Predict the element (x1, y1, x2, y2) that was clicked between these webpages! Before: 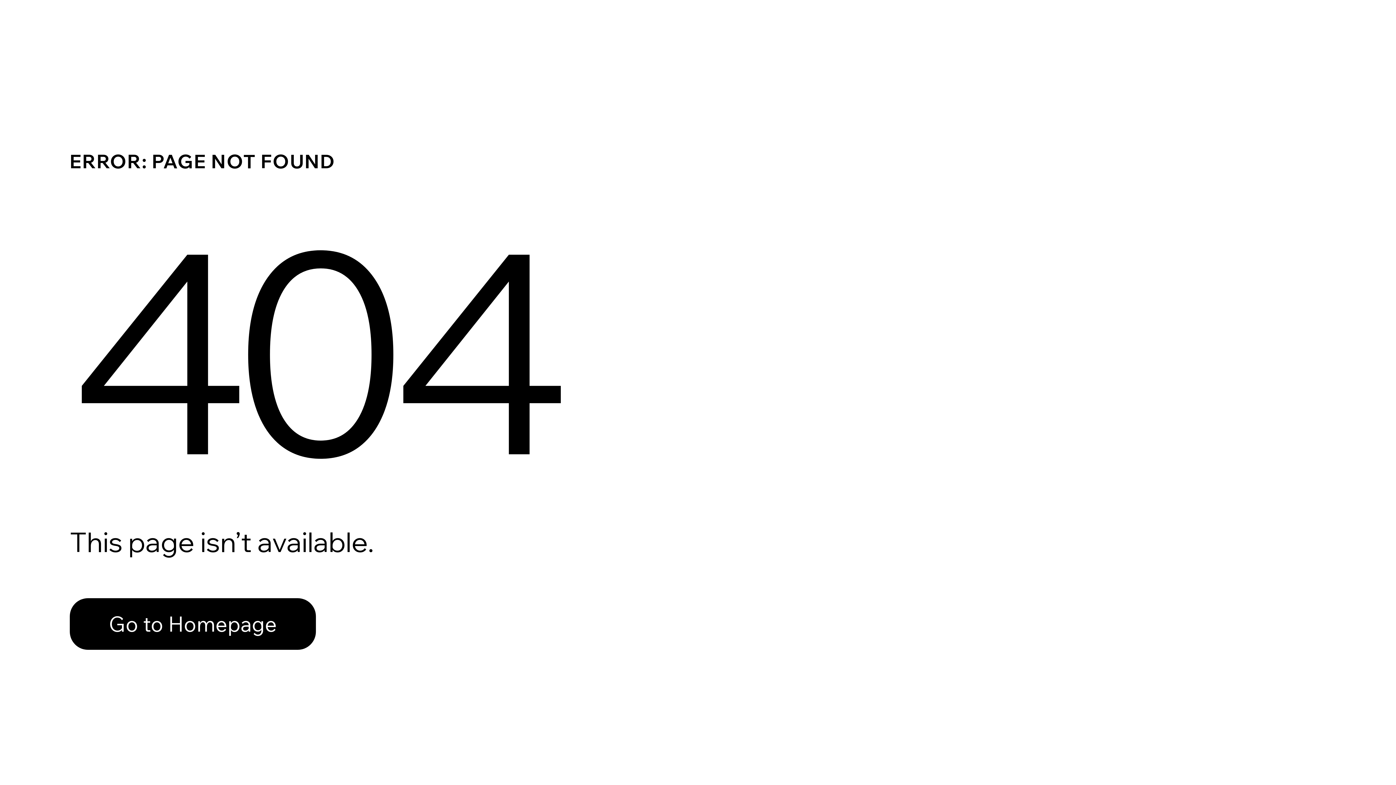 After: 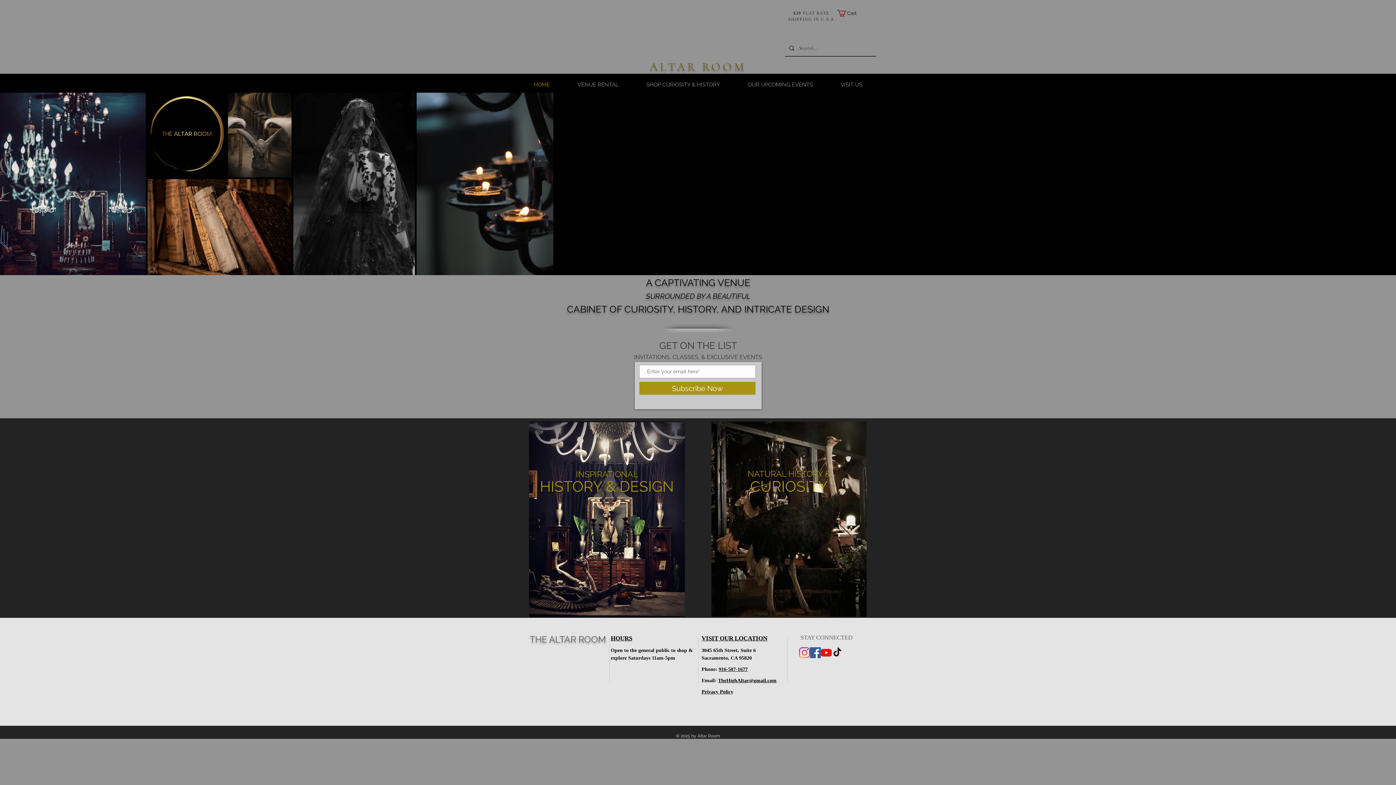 Action: label: Go to Homepage bbox: (69, 582, 768, 659)